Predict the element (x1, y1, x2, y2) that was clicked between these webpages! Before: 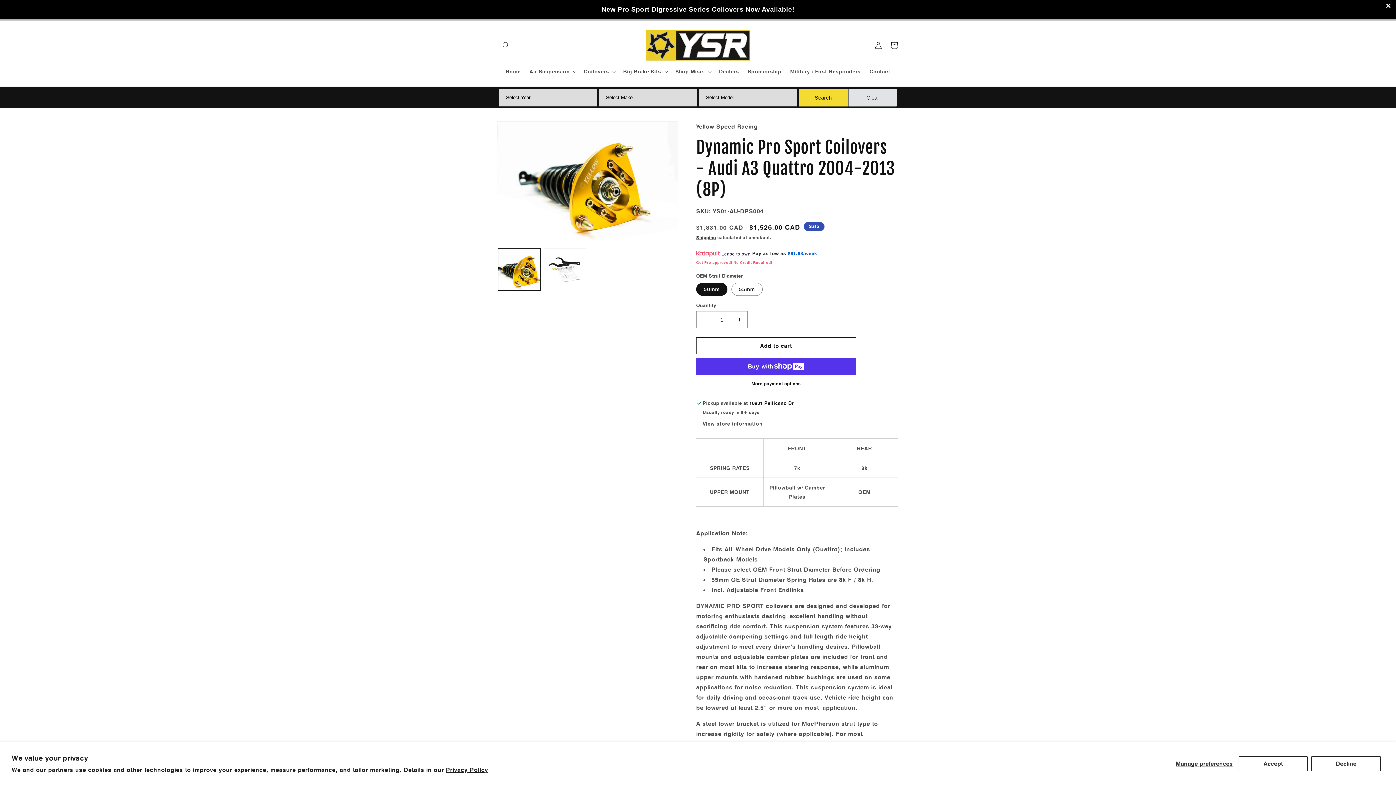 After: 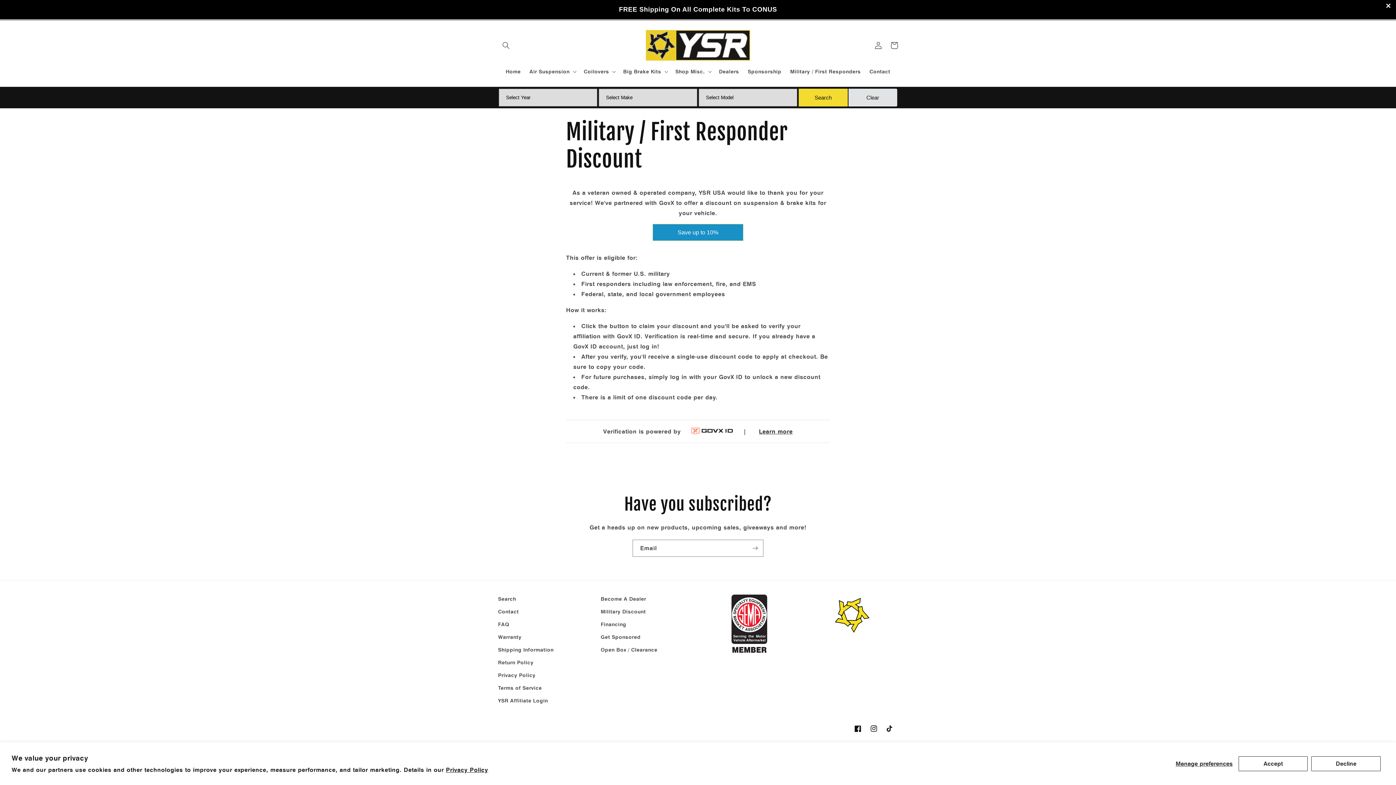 Action: bbox: (786, 64, 865, 79) label: Military / First Responders